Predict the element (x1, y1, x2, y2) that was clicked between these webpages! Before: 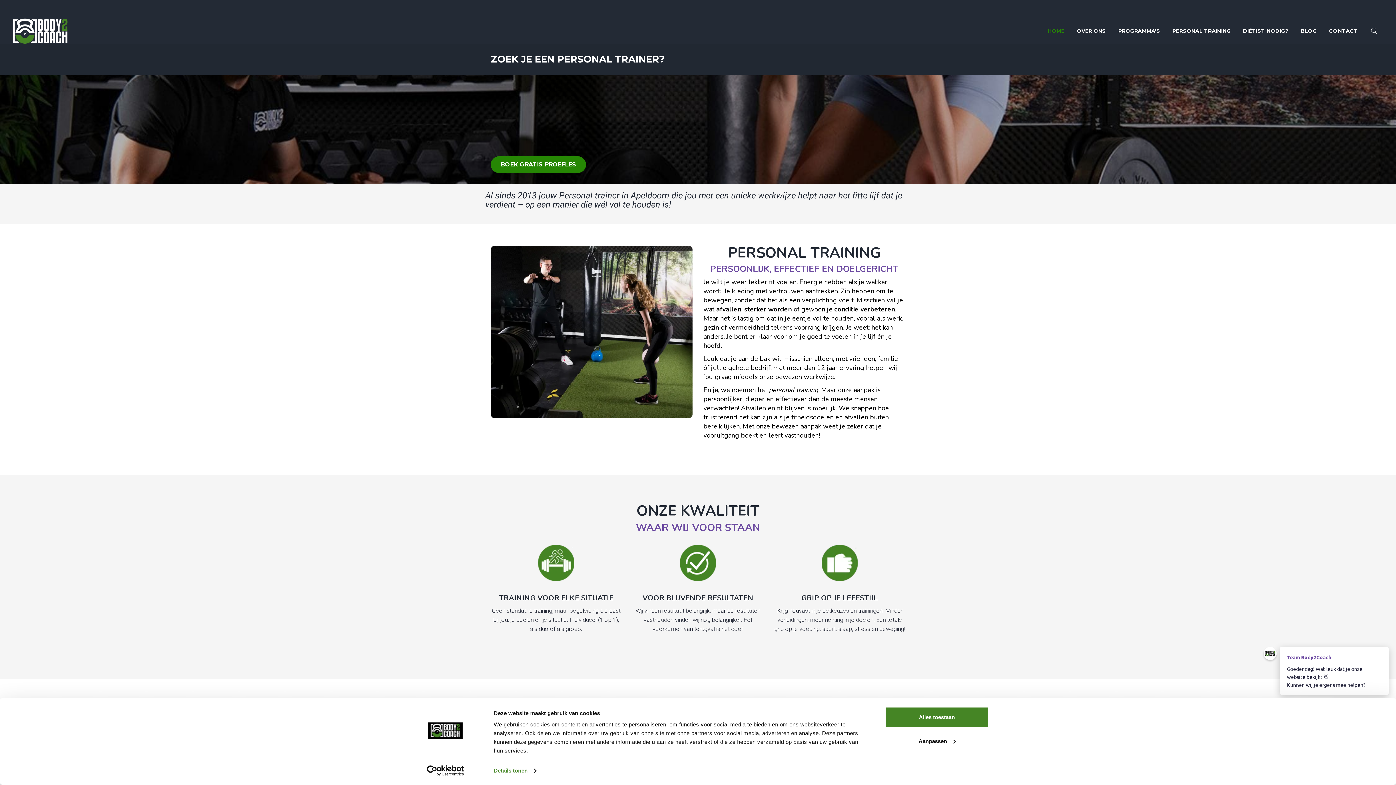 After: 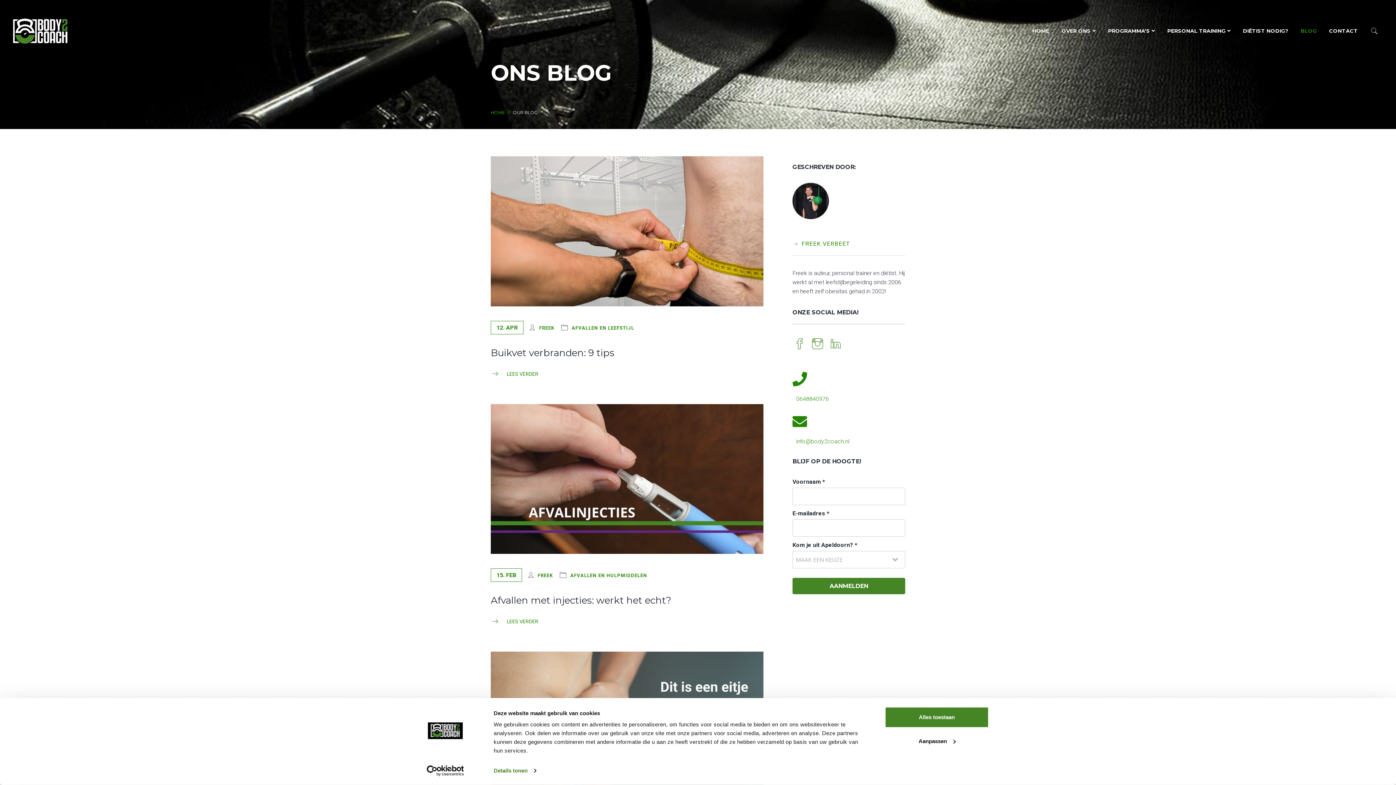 Action: label: BLOG bbox: (1301, 24, 1317, 38)